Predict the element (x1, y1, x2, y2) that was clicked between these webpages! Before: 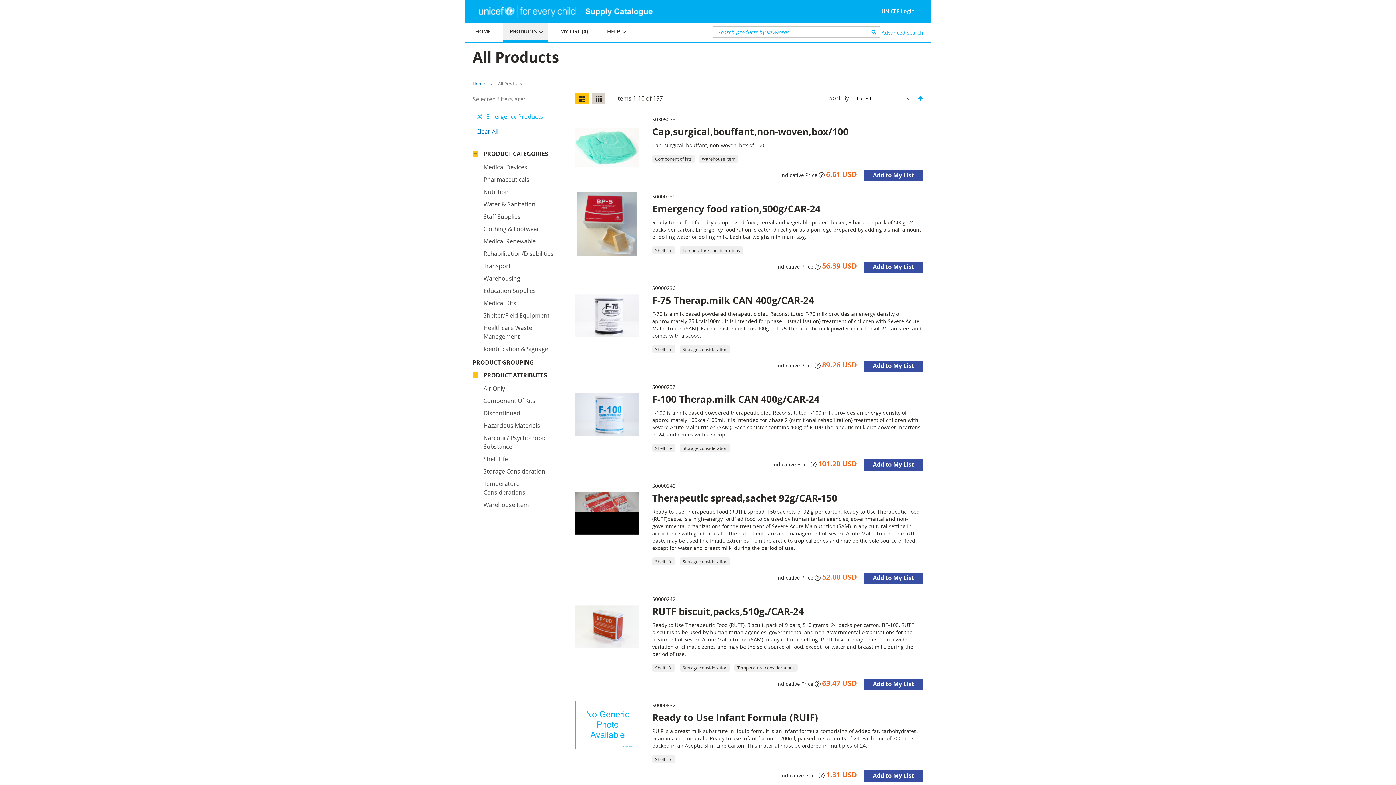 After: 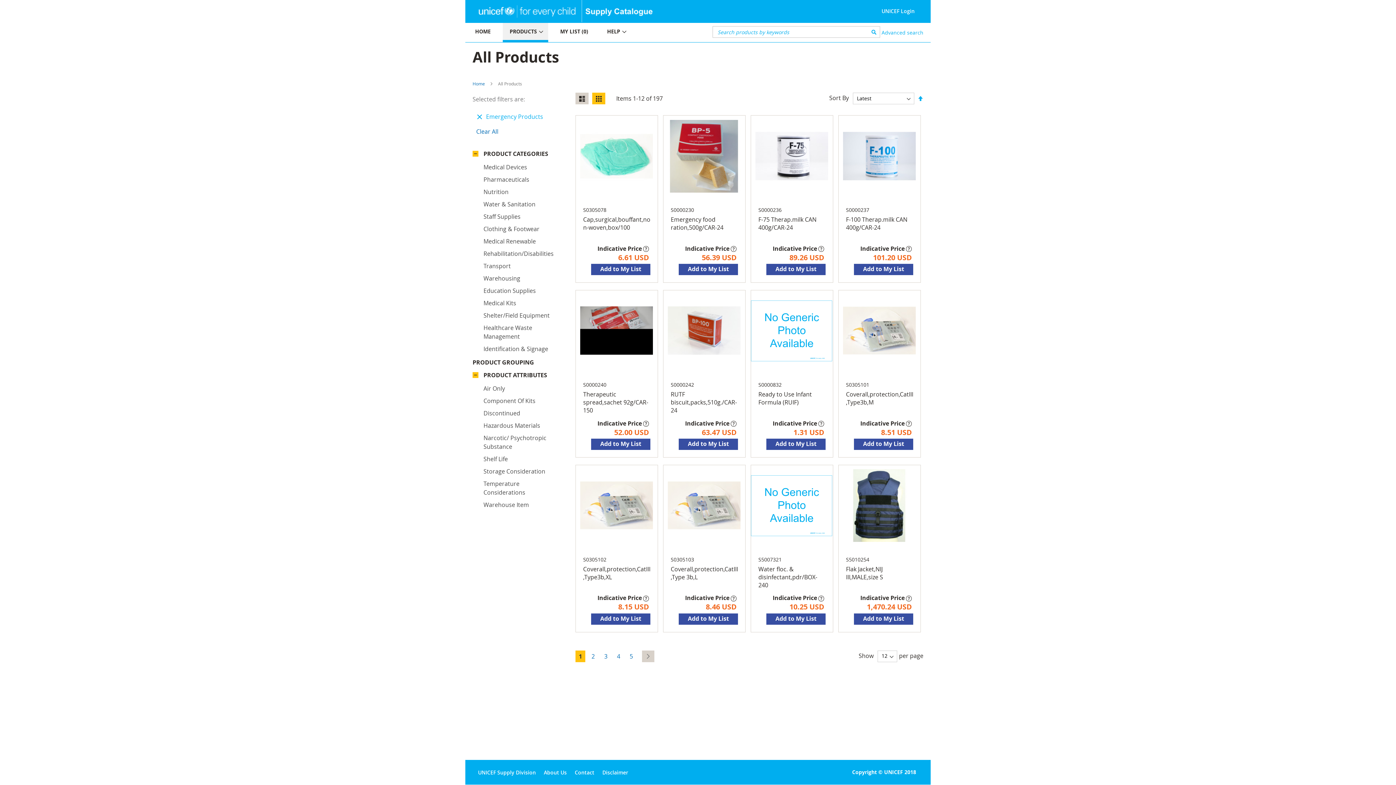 Action: bbox: (592, 92, 605, 104) label: Grid